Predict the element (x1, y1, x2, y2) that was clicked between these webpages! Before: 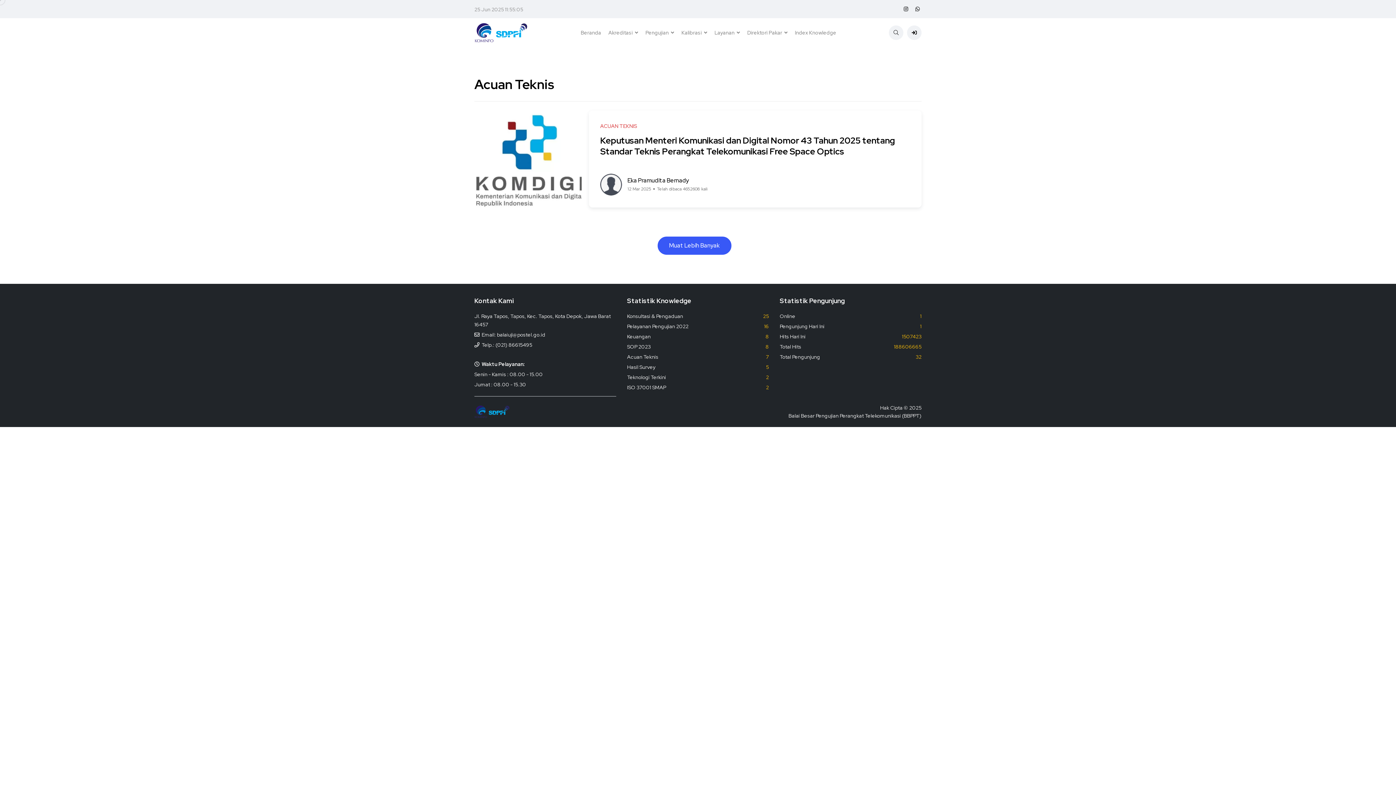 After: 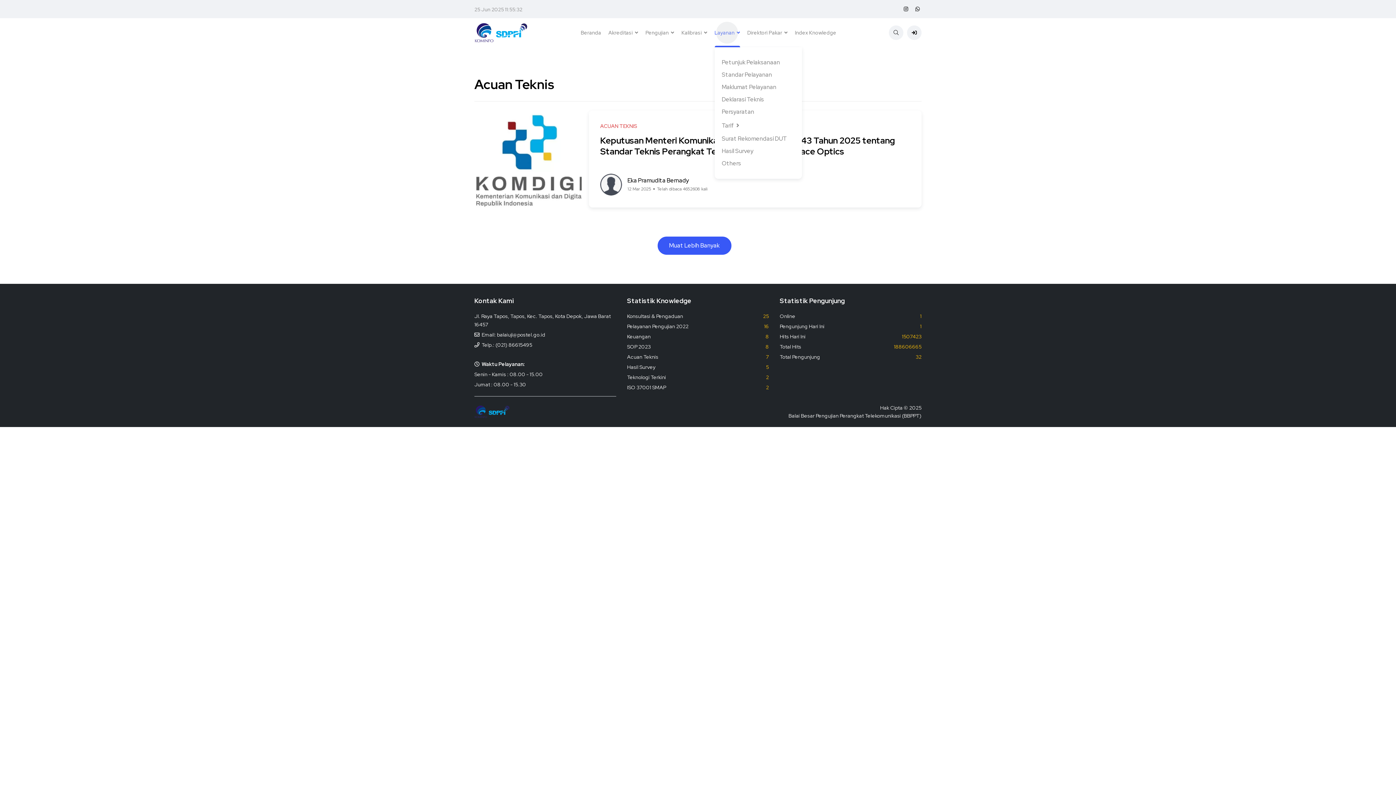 Action: bbox: (714, 18, 740, 47) label: Layanan  